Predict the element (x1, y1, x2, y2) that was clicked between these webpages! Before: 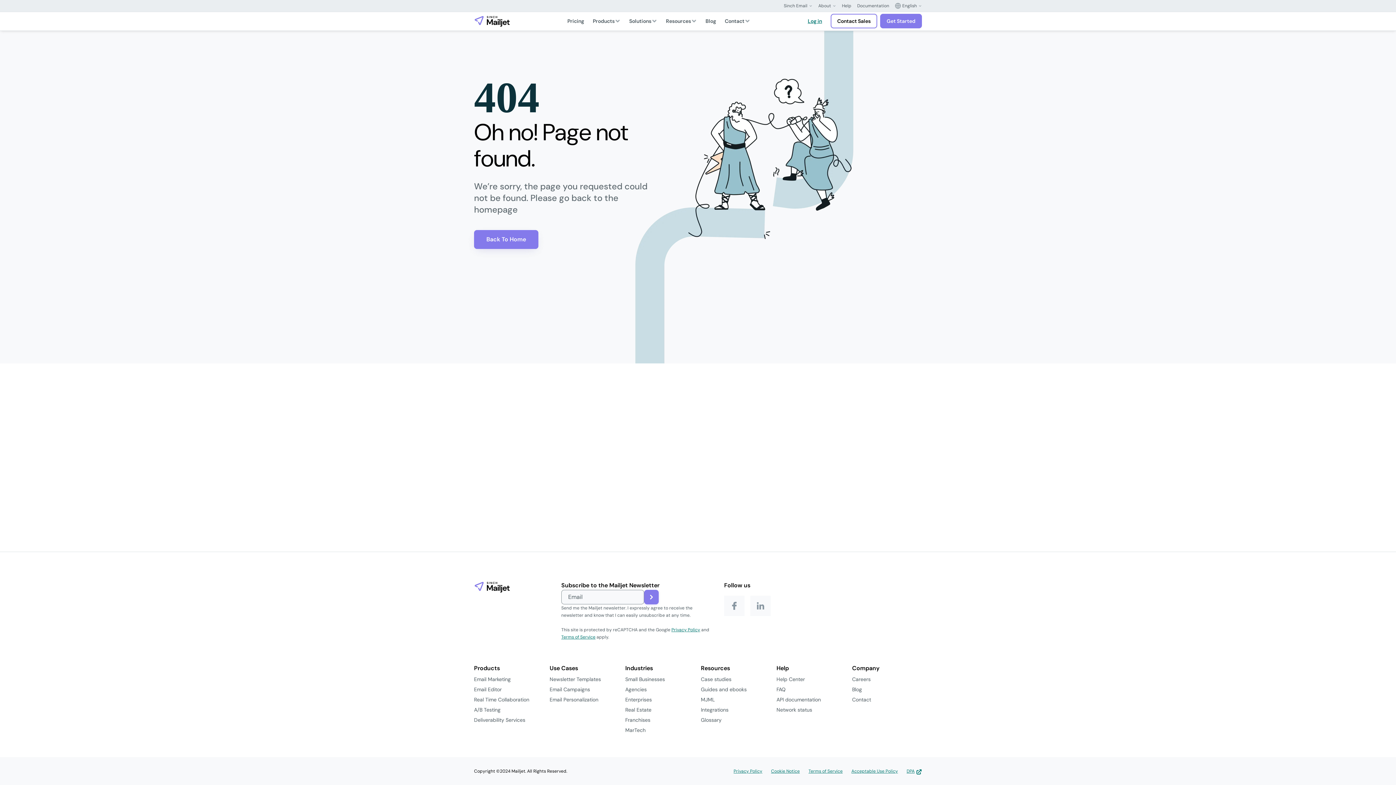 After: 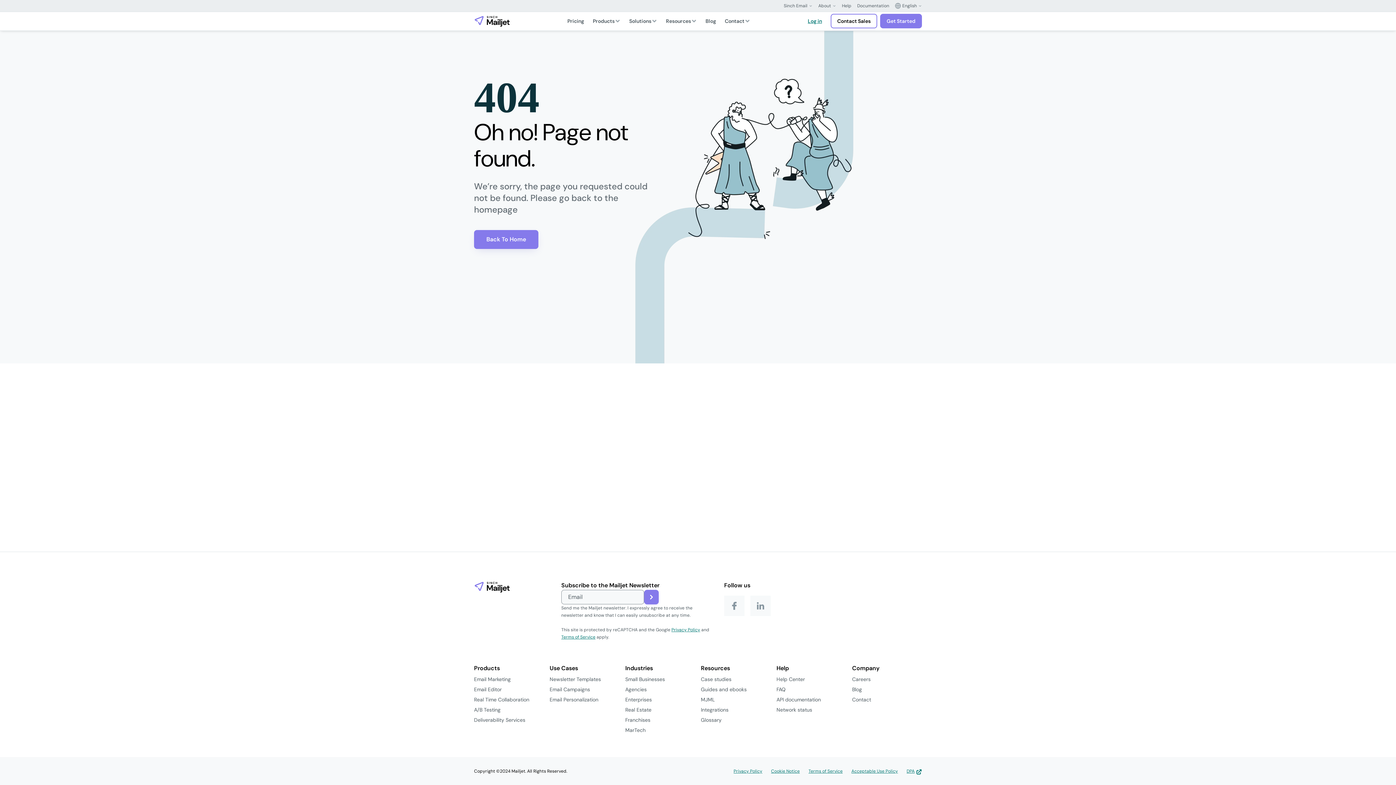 Action: bbox: (671, 626, 700, 633) label: Privacy Policy